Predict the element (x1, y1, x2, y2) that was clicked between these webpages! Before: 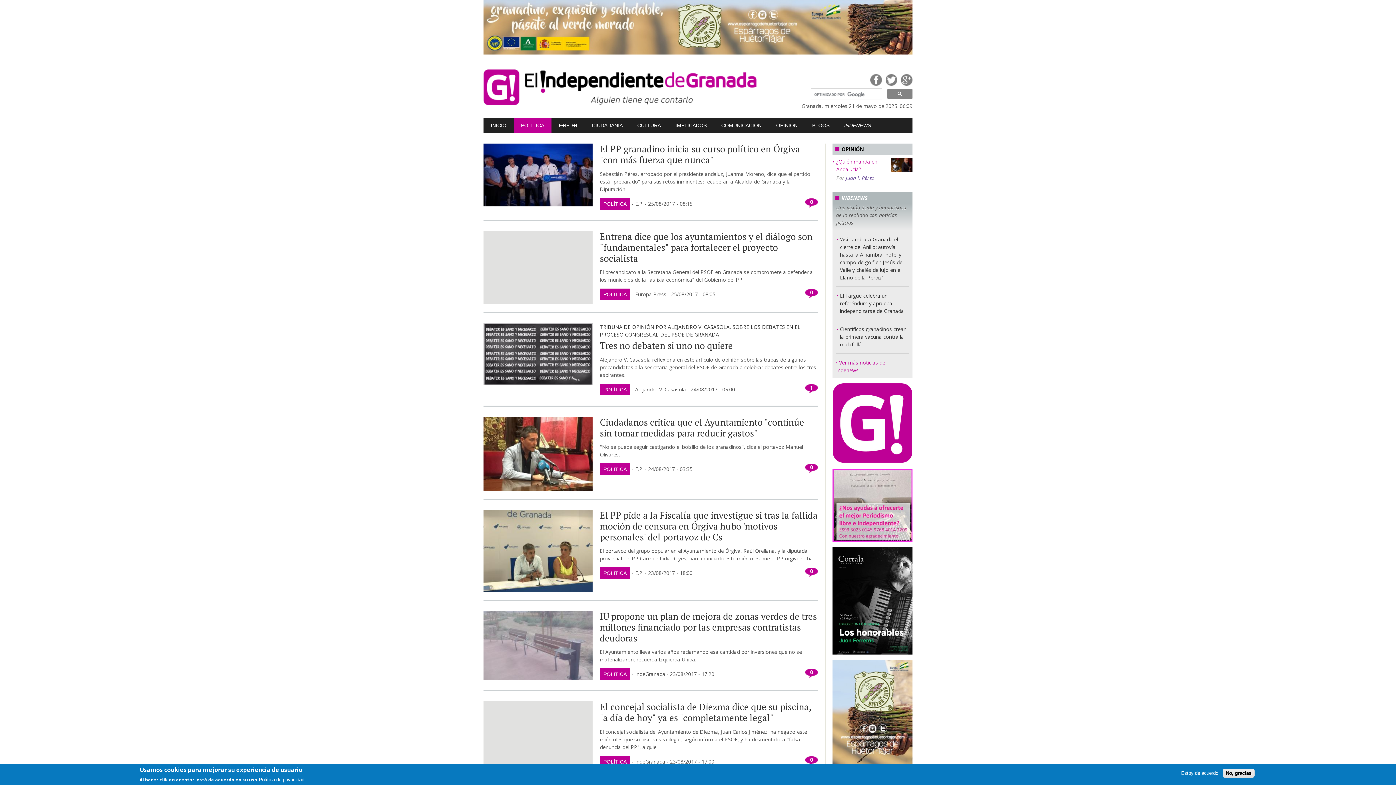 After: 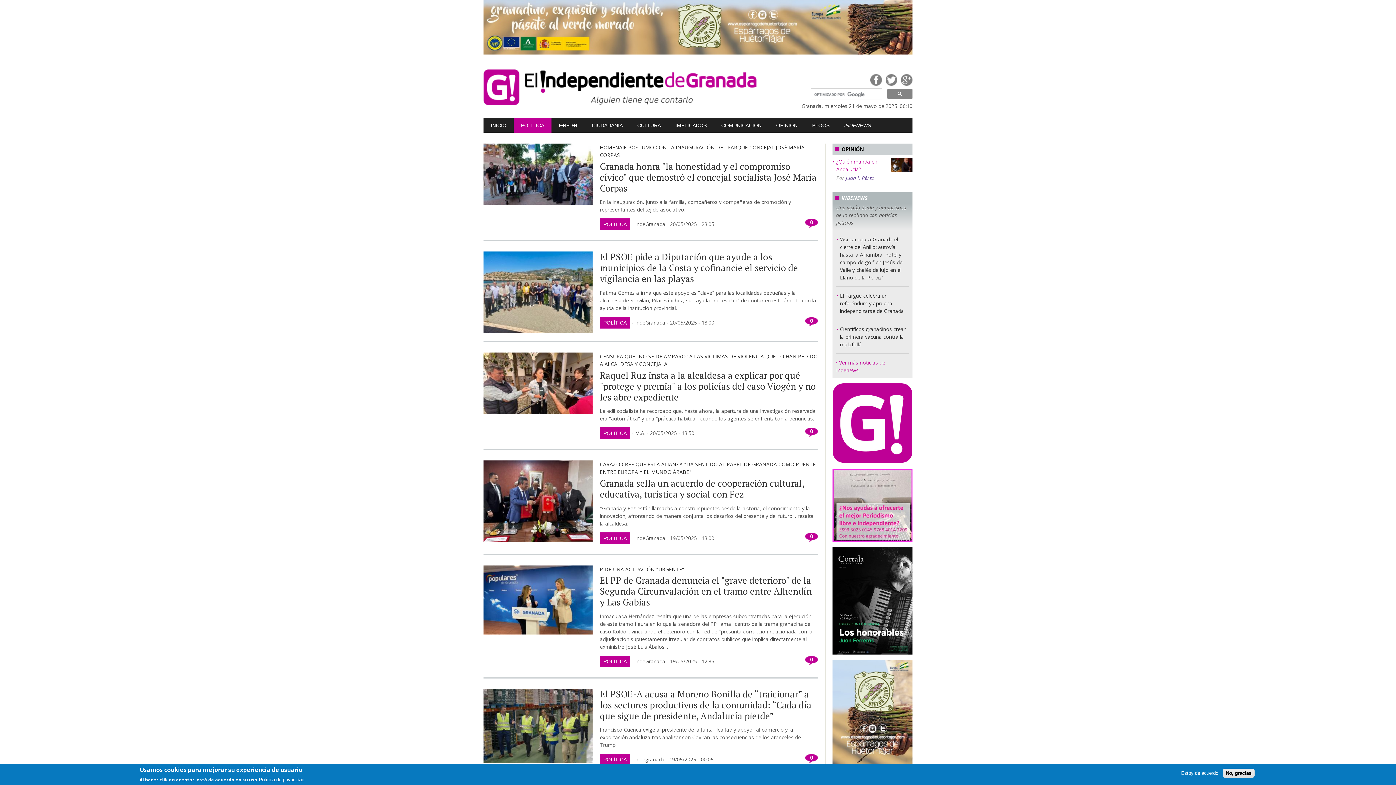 Action: label: POLÍTICA bbox: (600, 288, 630, 300)